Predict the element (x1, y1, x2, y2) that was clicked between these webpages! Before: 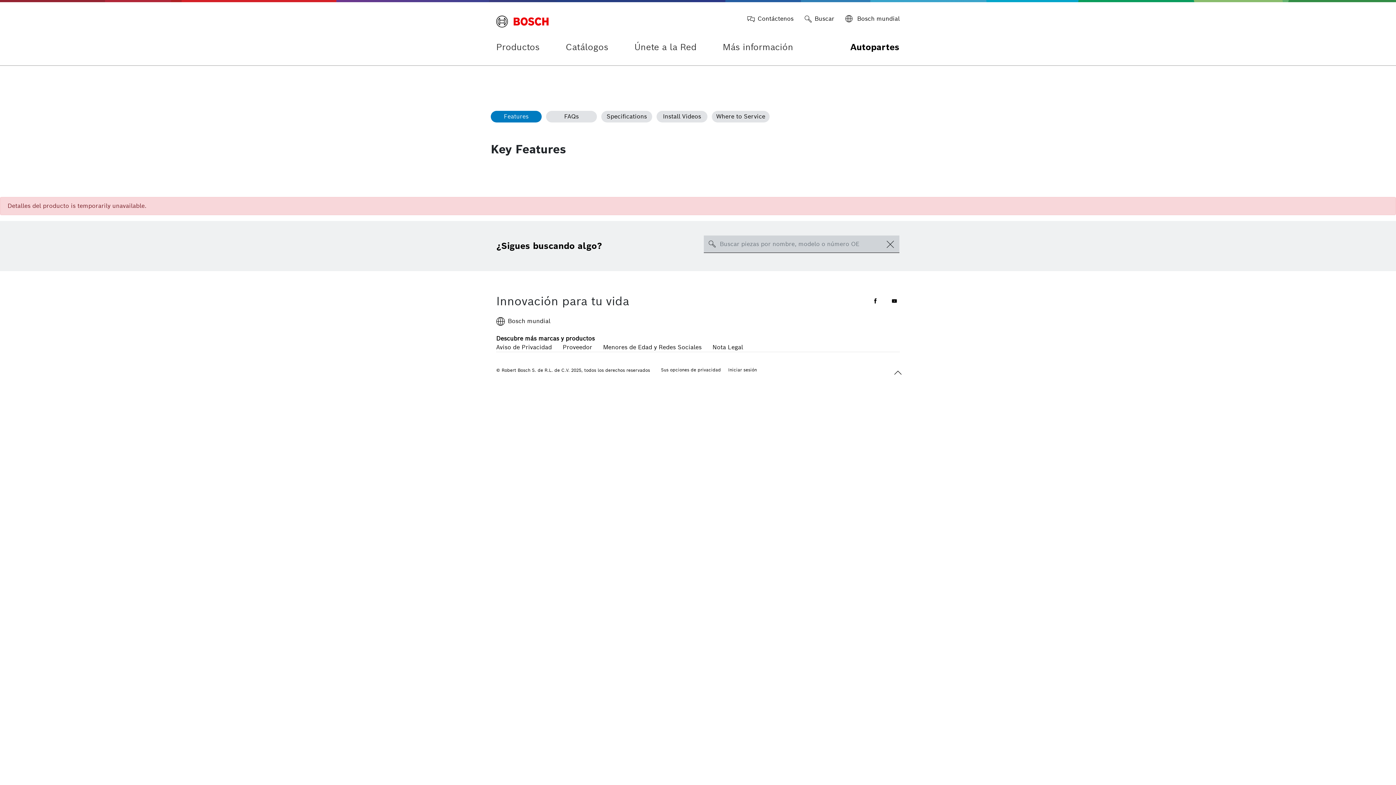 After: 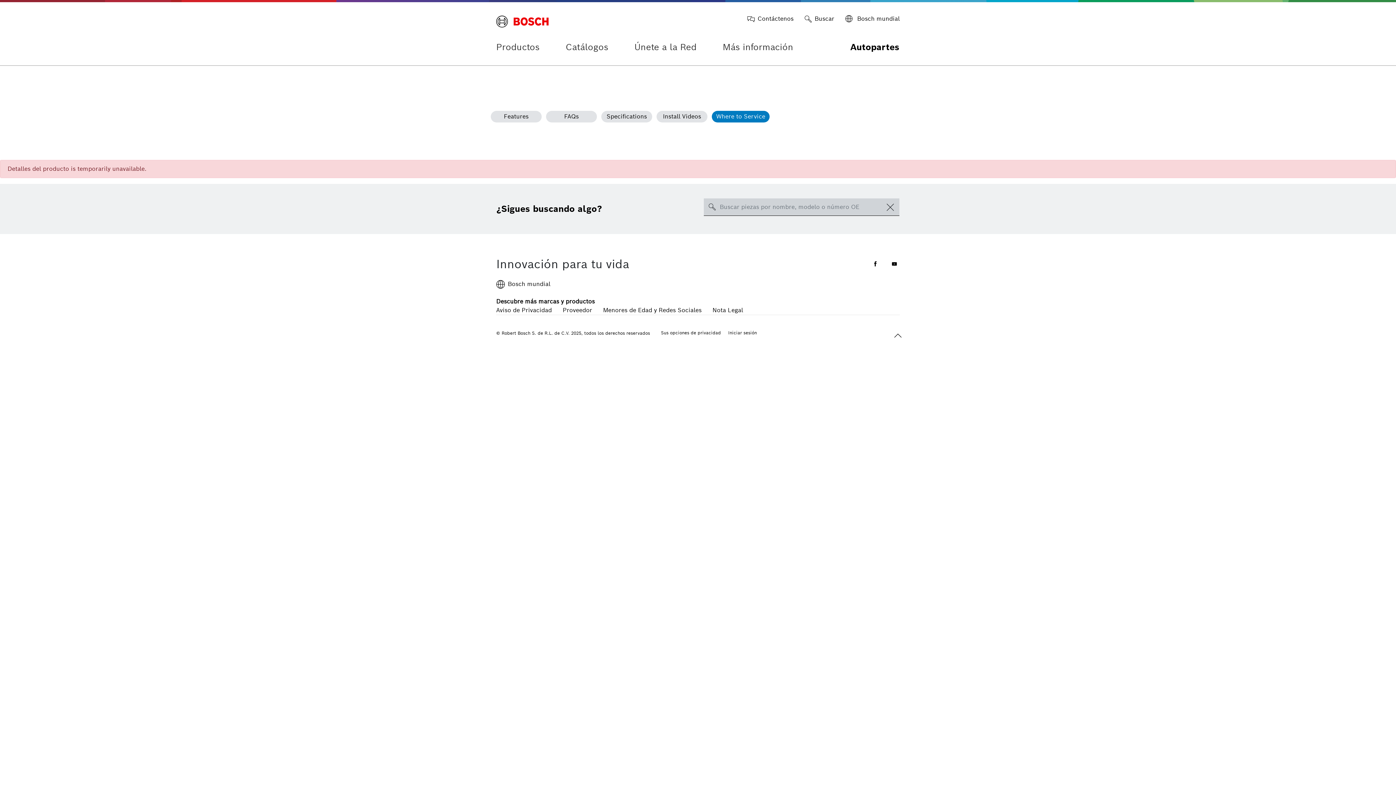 Action: bbox: (712, 110, 769, 122) label: Where to Service